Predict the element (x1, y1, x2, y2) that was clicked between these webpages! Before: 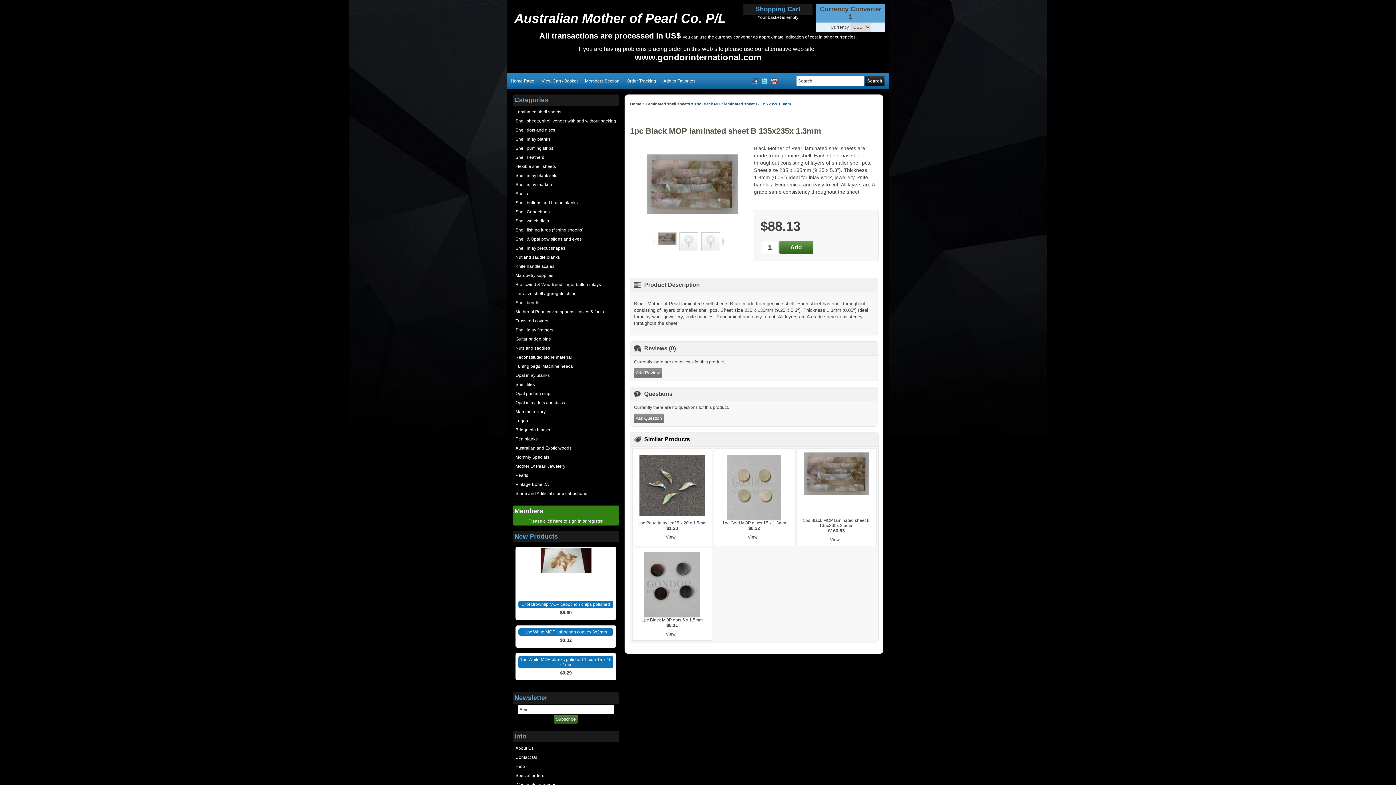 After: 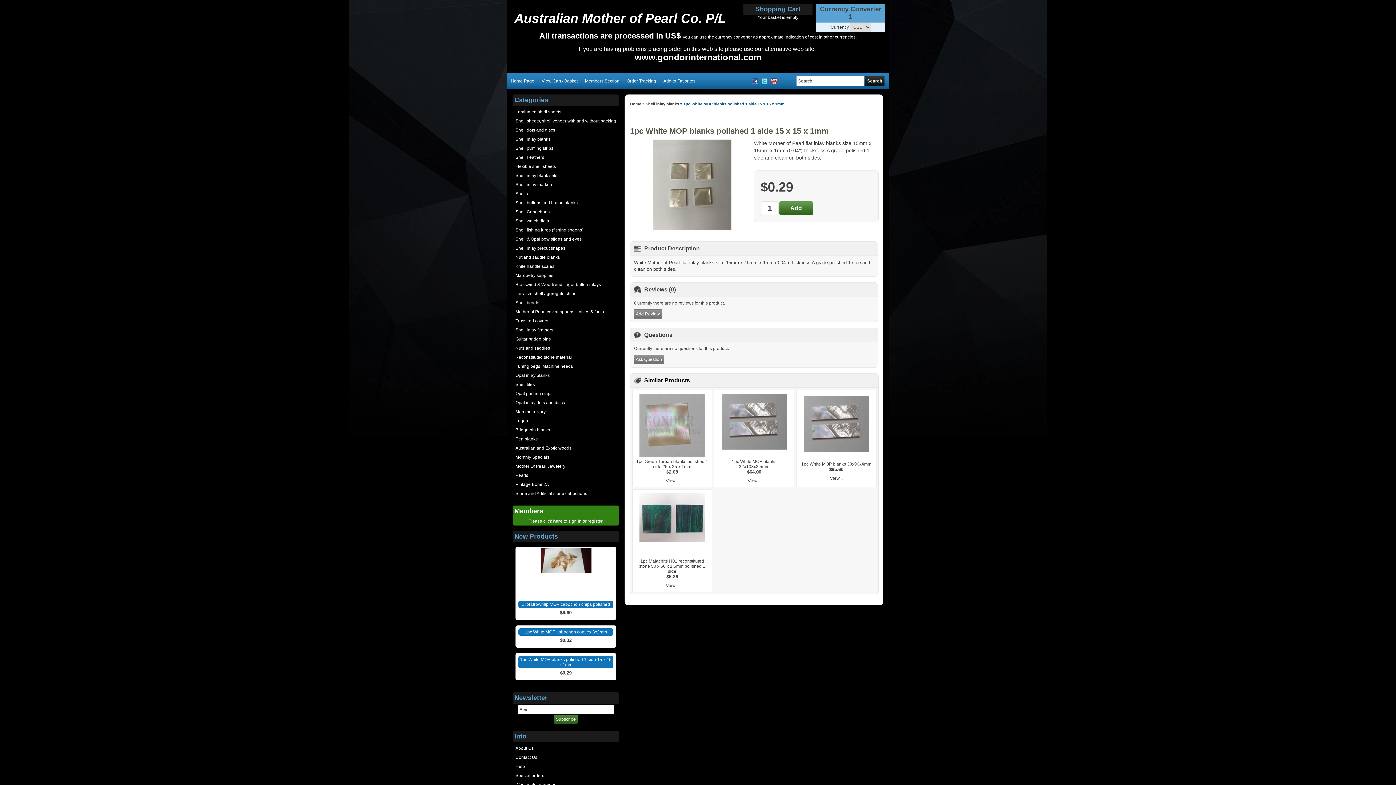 Action: label: View... bbox: (515, 653, 616, 680)